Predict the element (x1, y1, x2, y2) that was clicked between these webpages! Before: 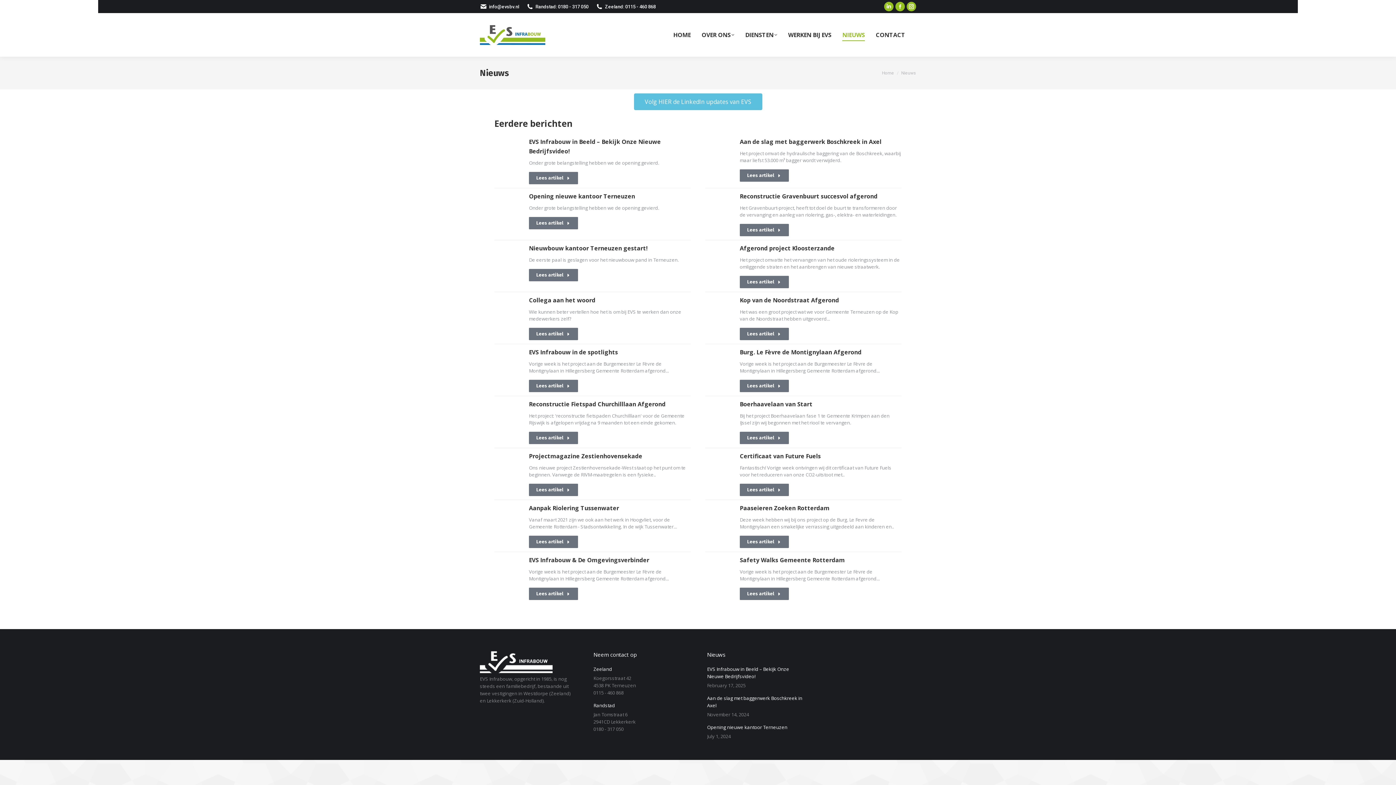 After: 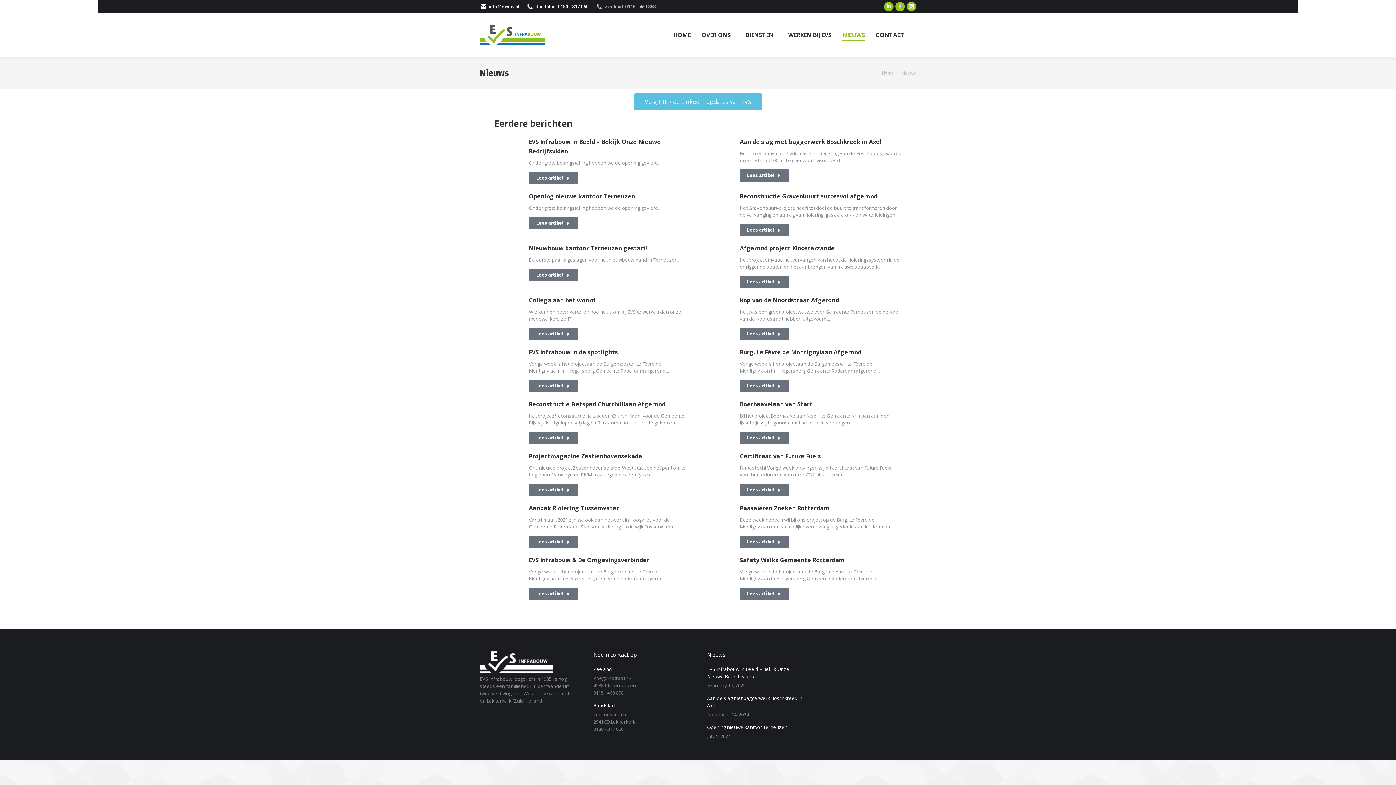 Action: bbox: (596, 3, 656, 10) label: Zeeland: 0115 - 460 868